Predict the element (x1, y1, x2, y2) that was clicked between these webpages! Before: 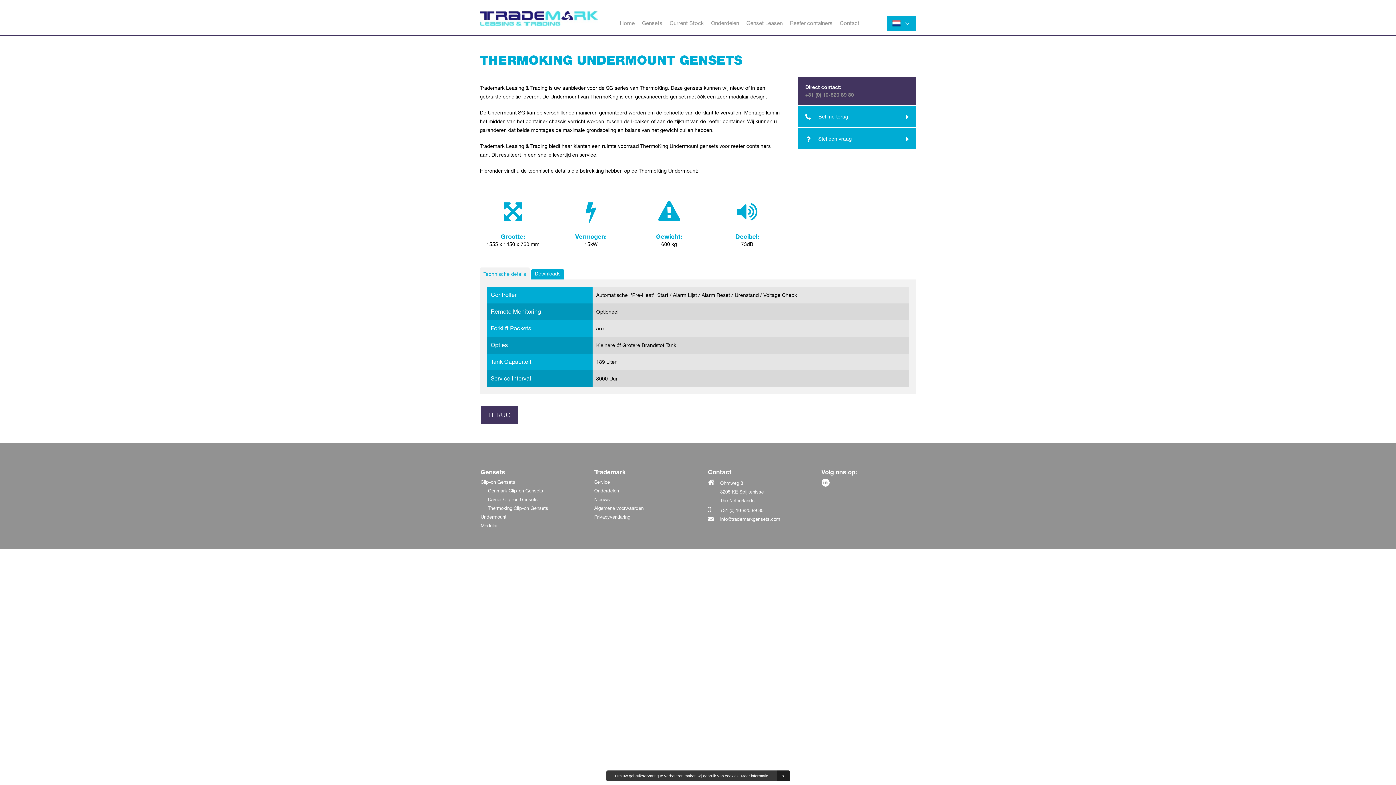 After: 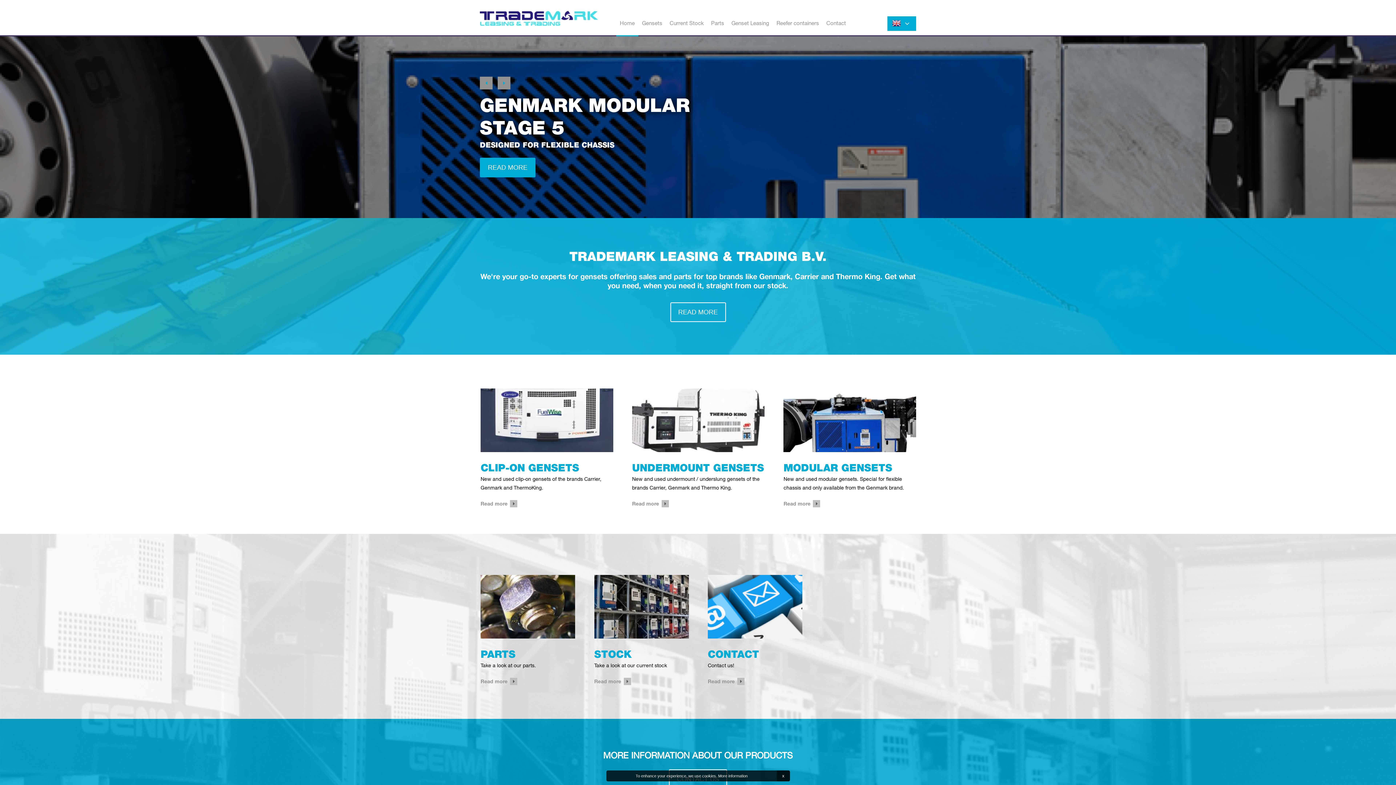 Action: bbox: (480, 16, 598, 21)